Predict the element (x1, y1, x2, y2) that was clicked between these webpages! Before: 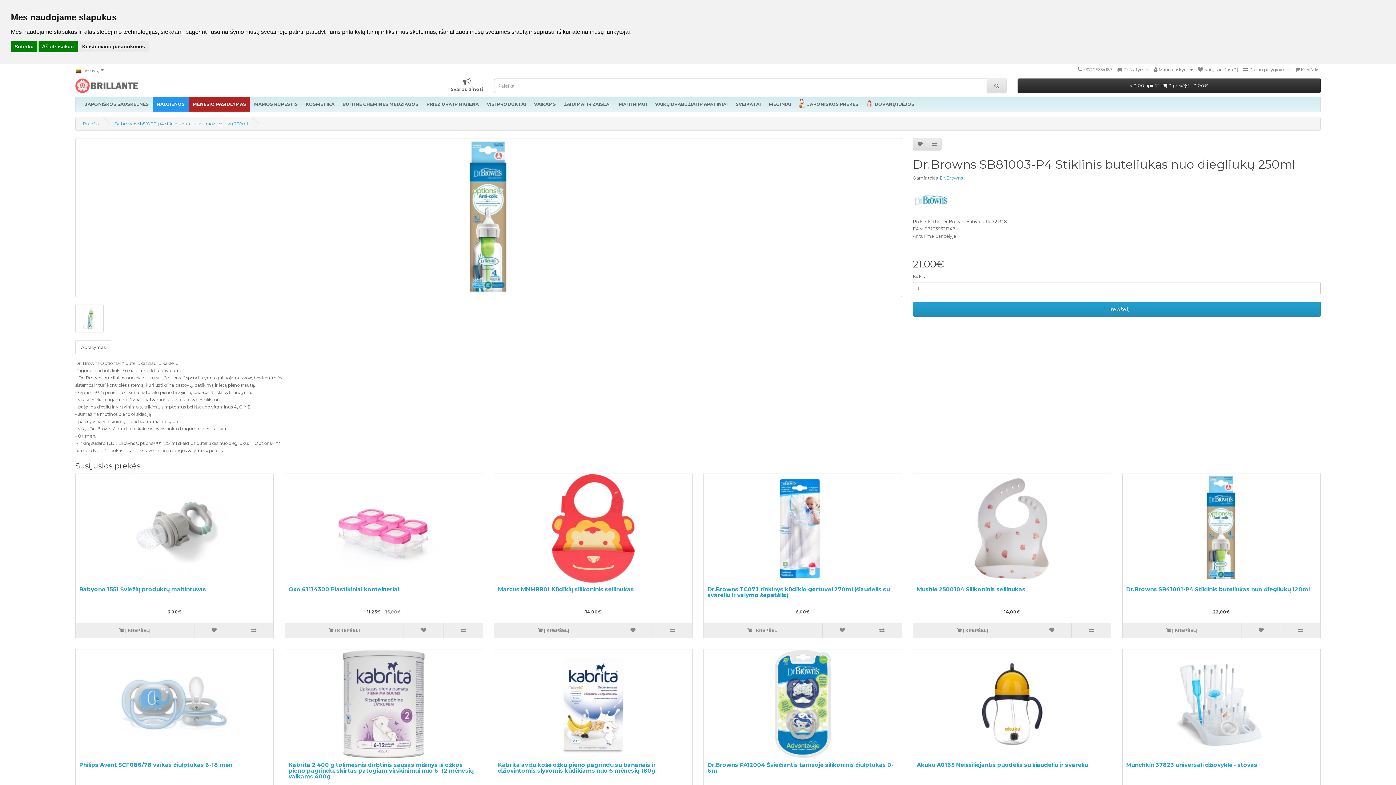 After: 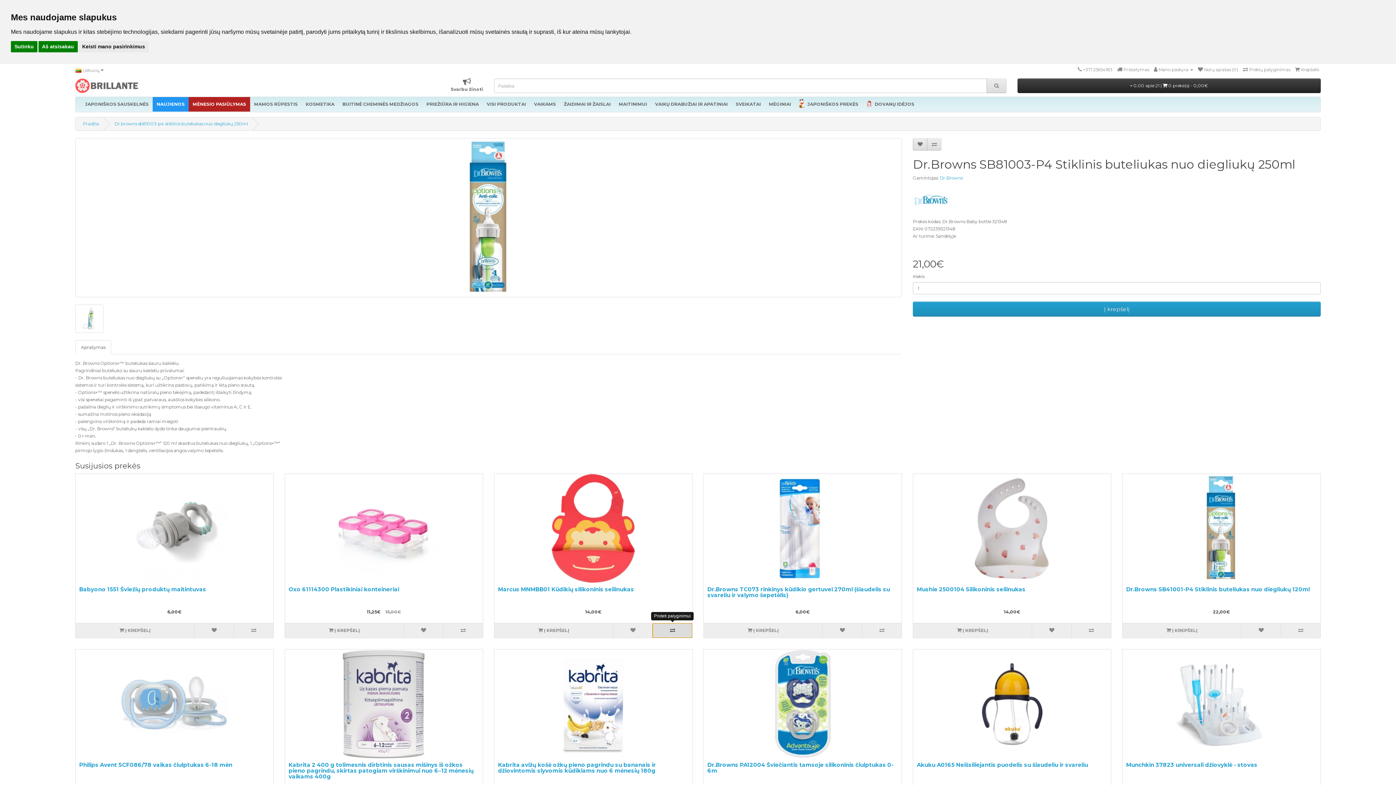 Action: bbox: (652, 623, 692, 638)